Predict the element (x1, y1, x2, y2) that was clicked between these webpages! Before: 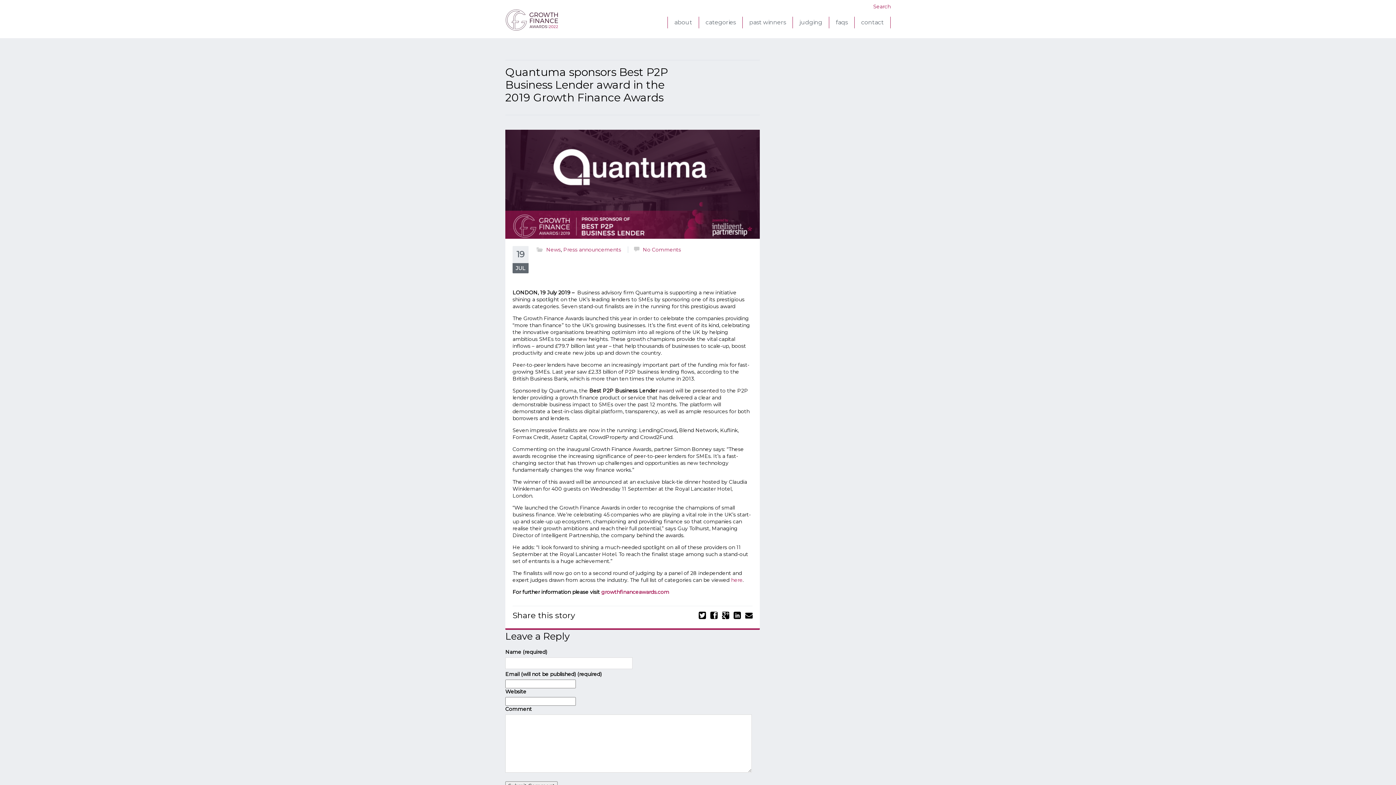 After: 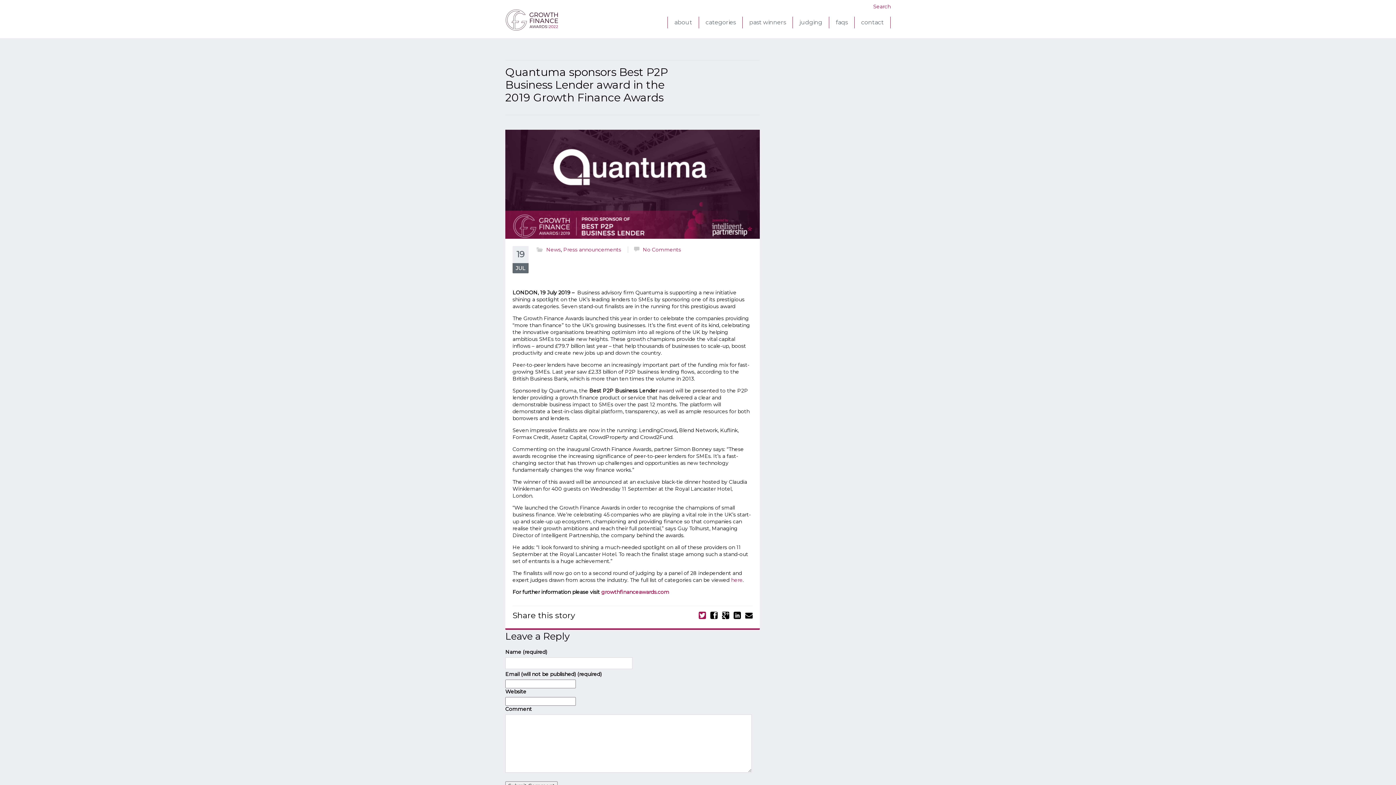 Action: label: Twitter bbox: (698, 612, 706, 619)